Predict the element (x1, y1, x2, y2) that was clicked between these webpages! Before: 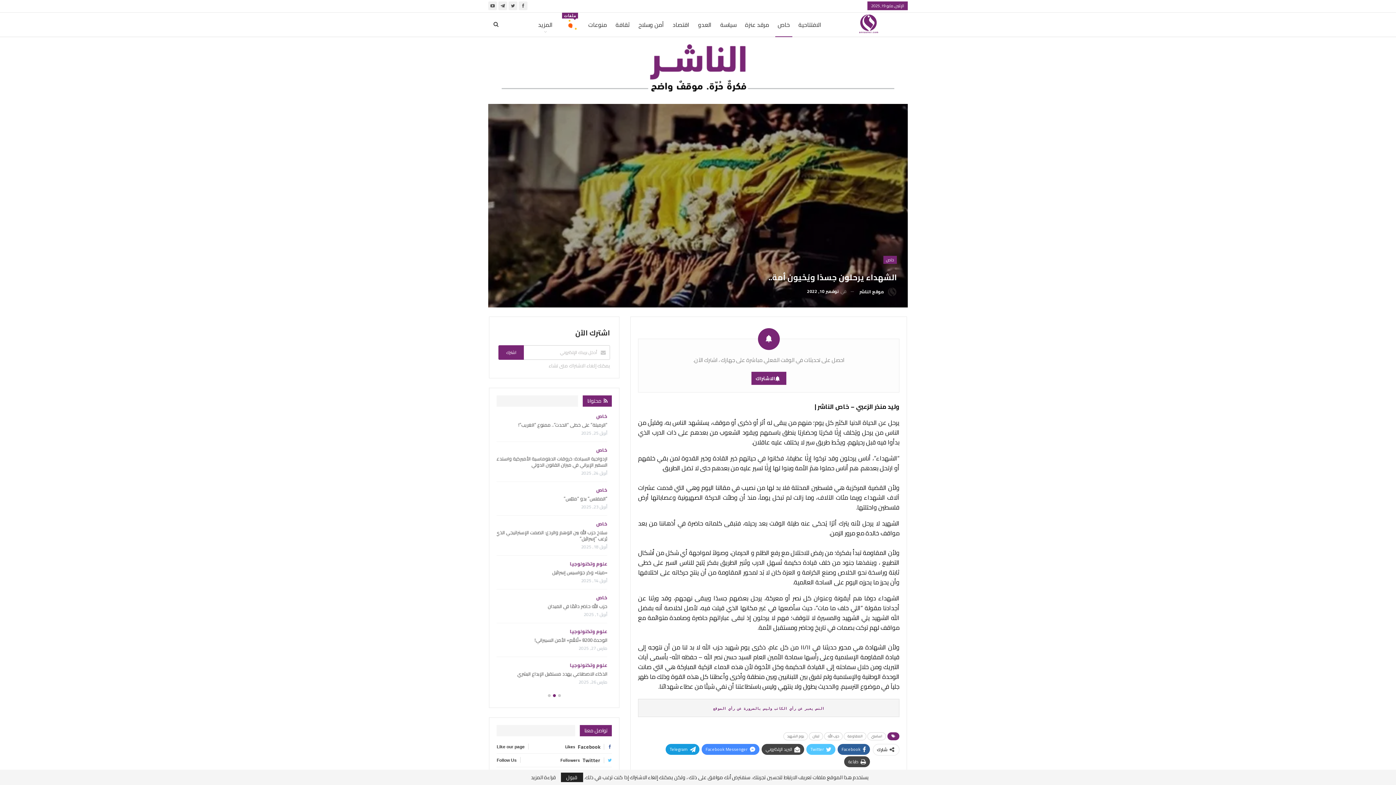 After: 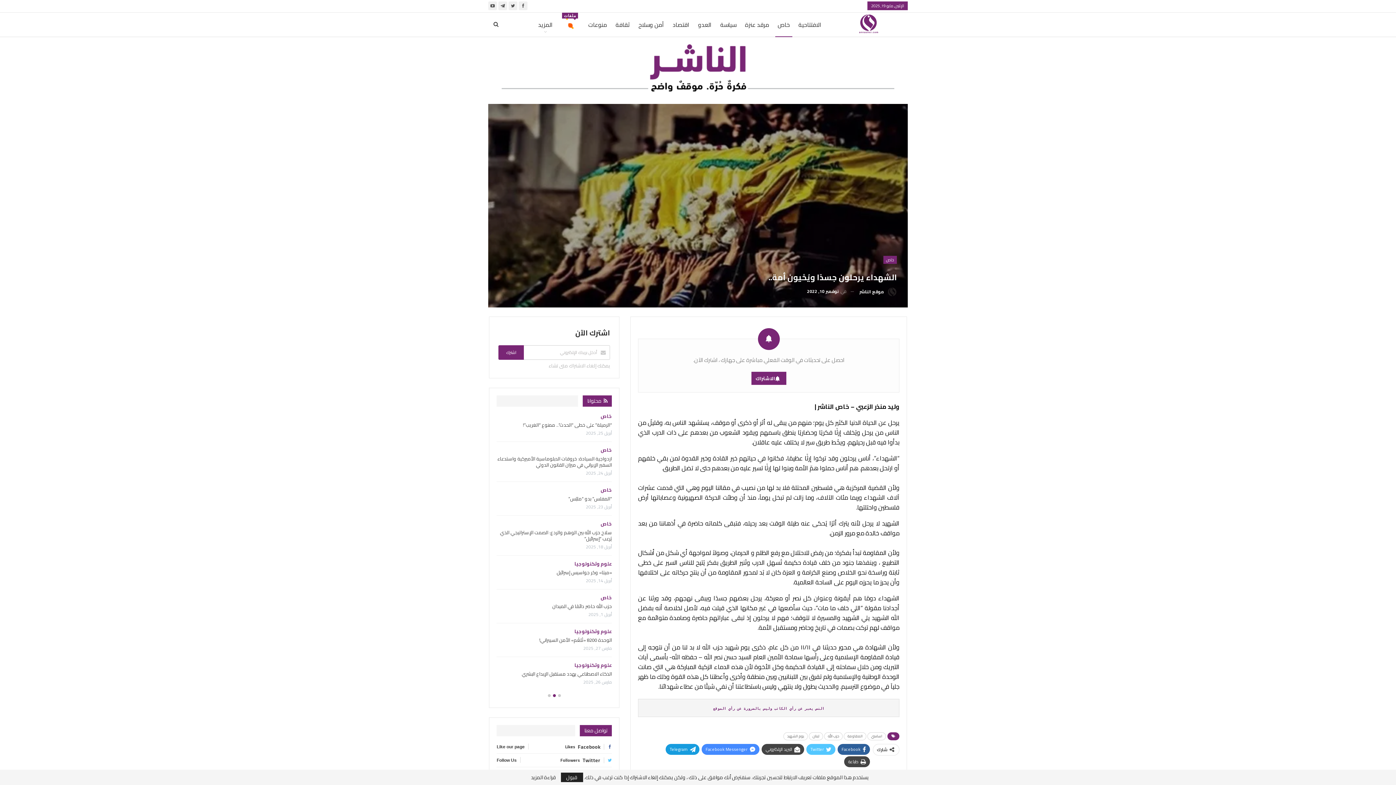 Action: label: FacebookLikes
Like our page bbox: (565, 744, 612, 749)